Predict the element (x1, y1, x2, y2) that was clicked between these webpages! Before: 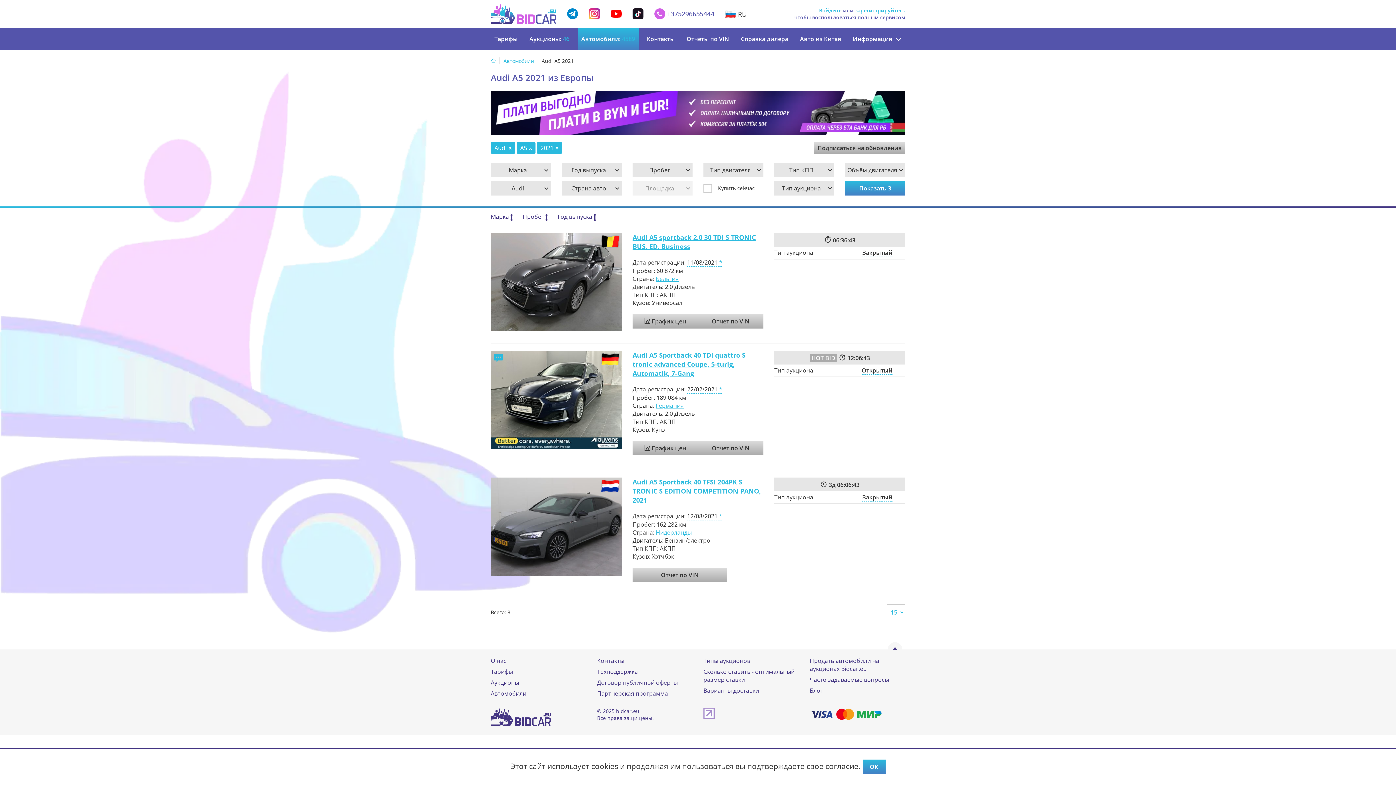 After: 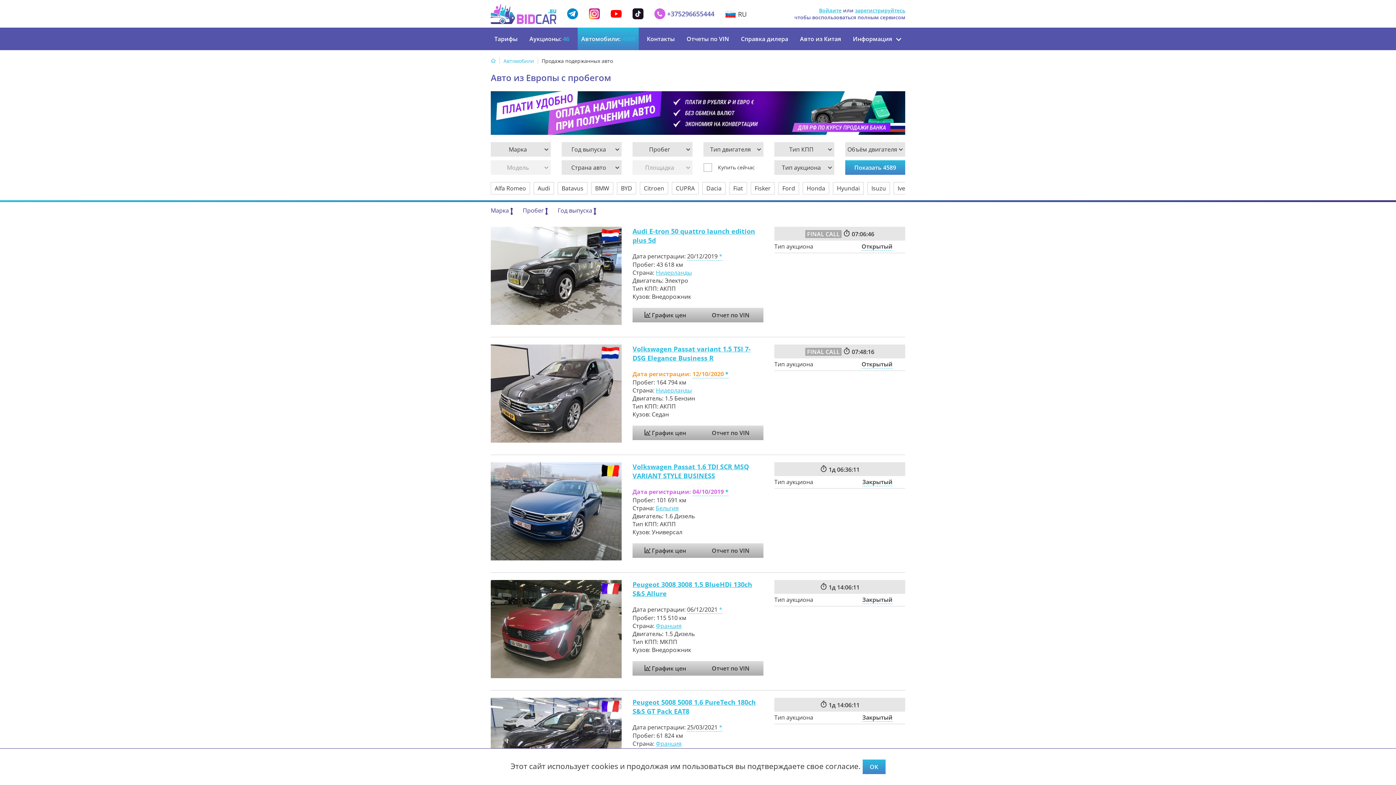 Action: label: Автомобили bbox: (503, 57, 534, 64)